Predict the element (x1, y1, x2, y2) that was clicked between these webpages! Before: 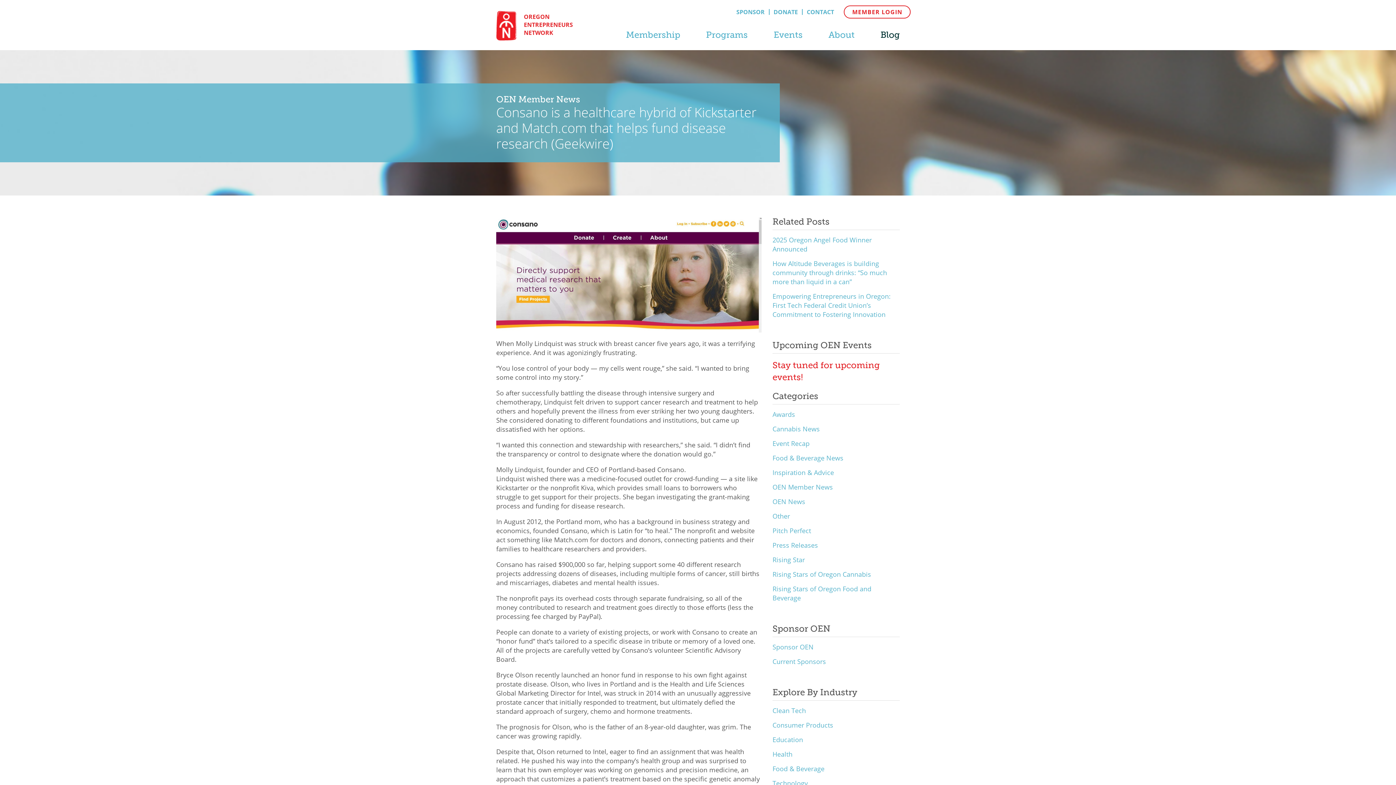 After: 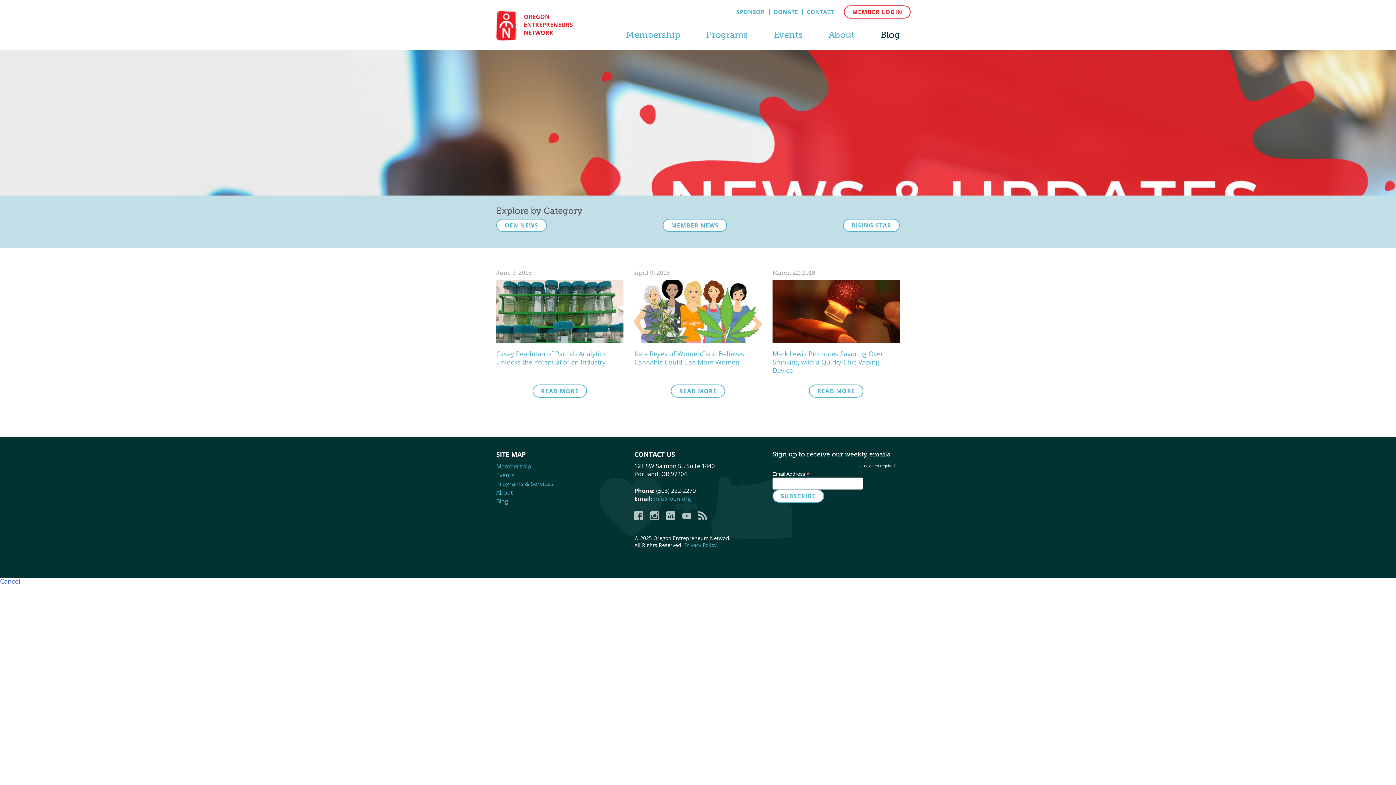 Action: bbox: (772, 570, 871, 578) label: Rising Stars of Oregon Cannabis